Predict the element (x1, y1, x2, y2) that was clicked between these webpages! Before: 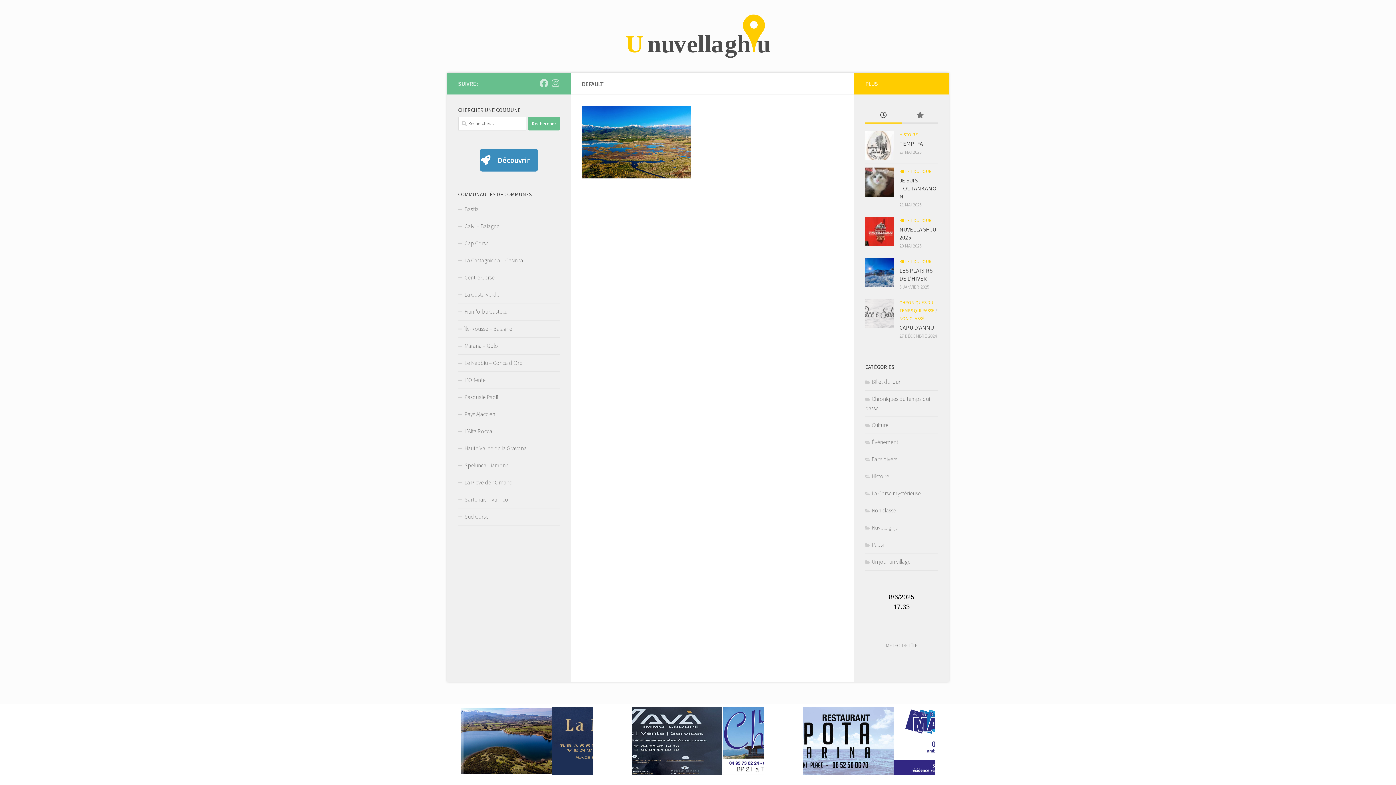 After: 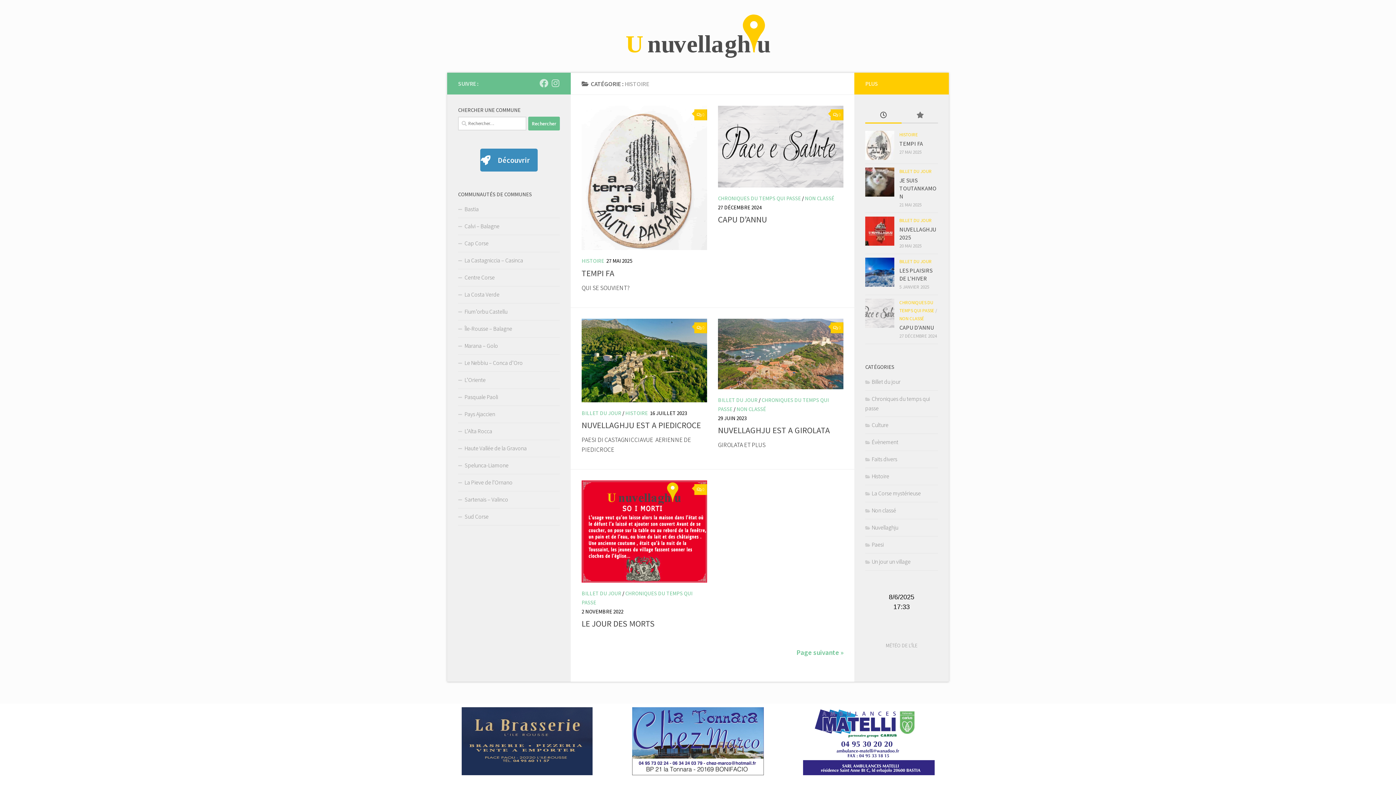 Action: bbox: (865, 472, 889, 480) label: Histoire